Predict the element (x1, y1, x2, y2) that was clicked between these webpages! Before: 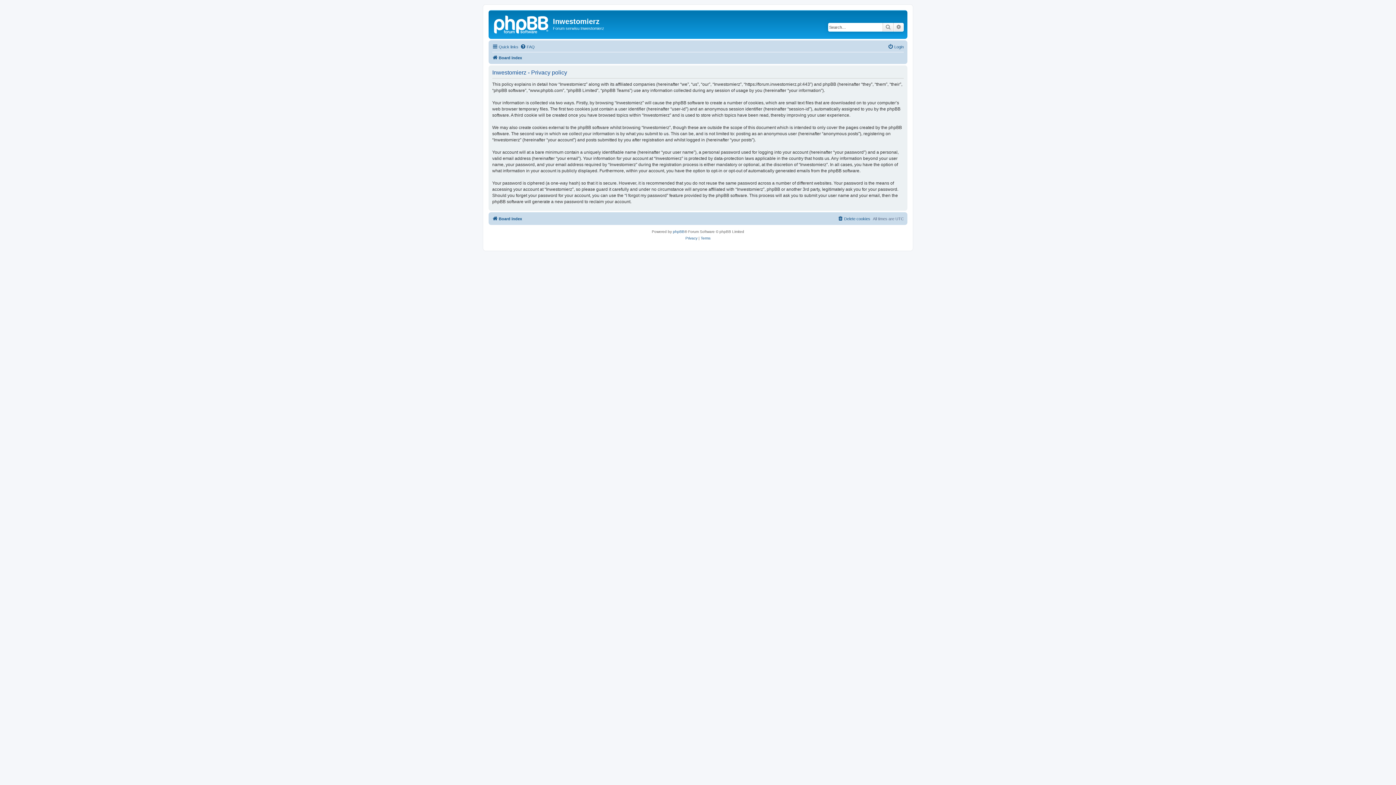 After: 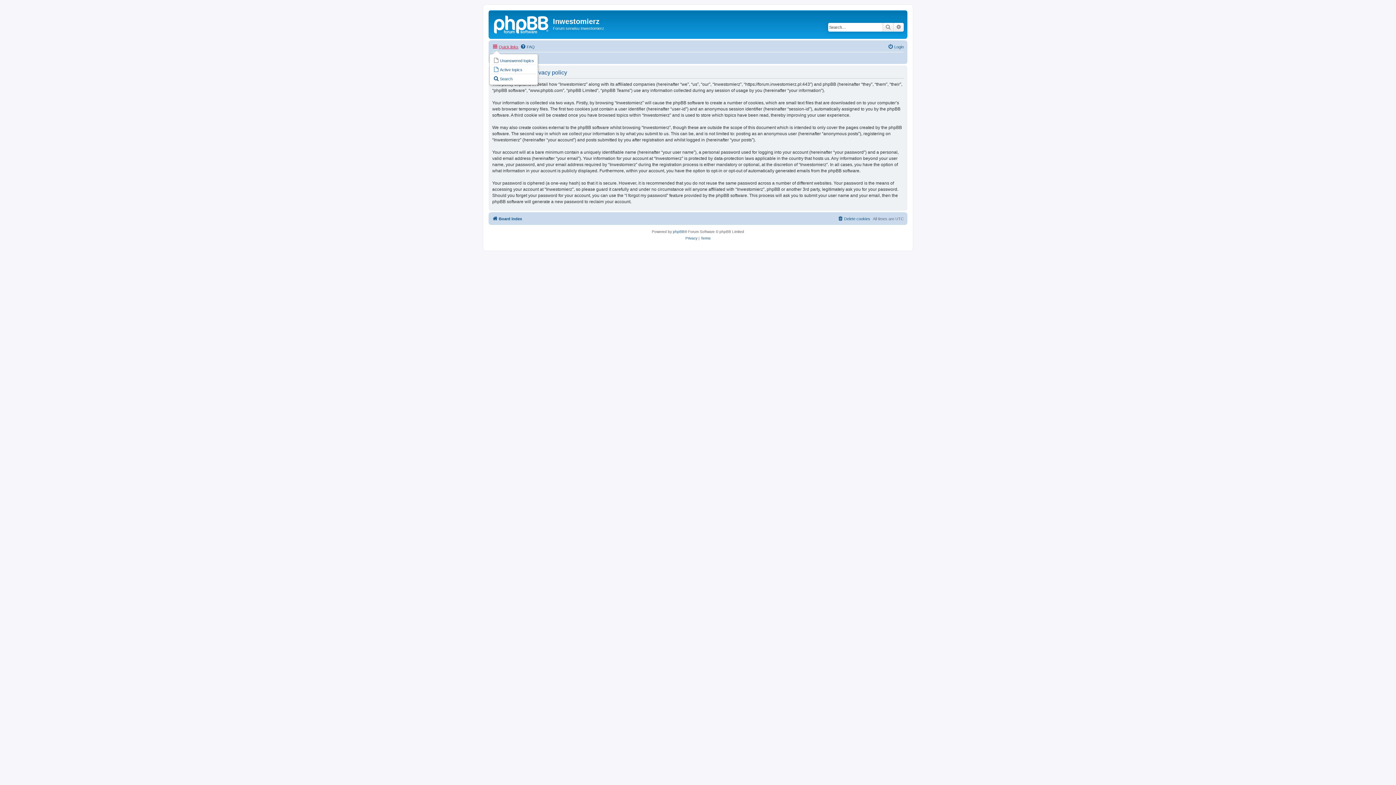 Action: label: Quick links bbox: (492, 42, 518, 51)